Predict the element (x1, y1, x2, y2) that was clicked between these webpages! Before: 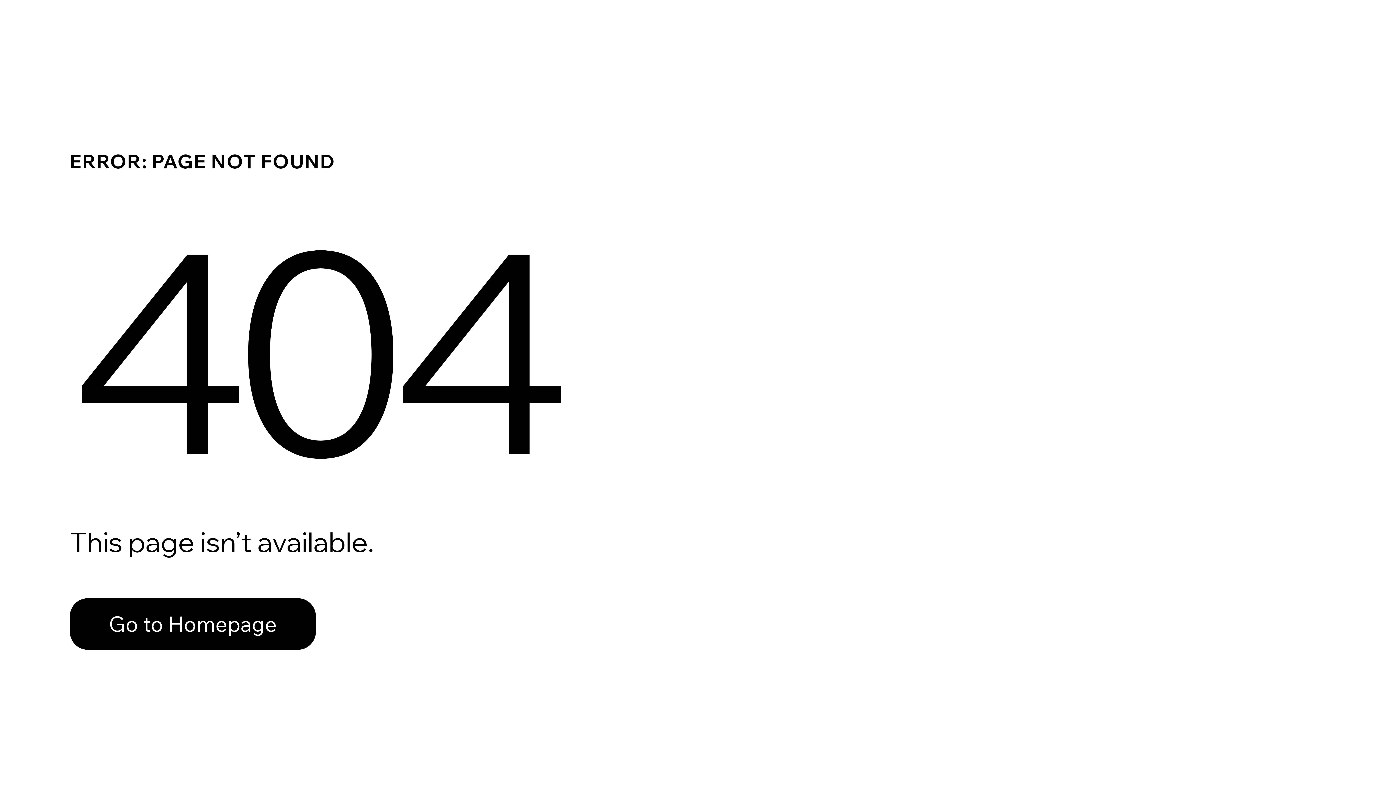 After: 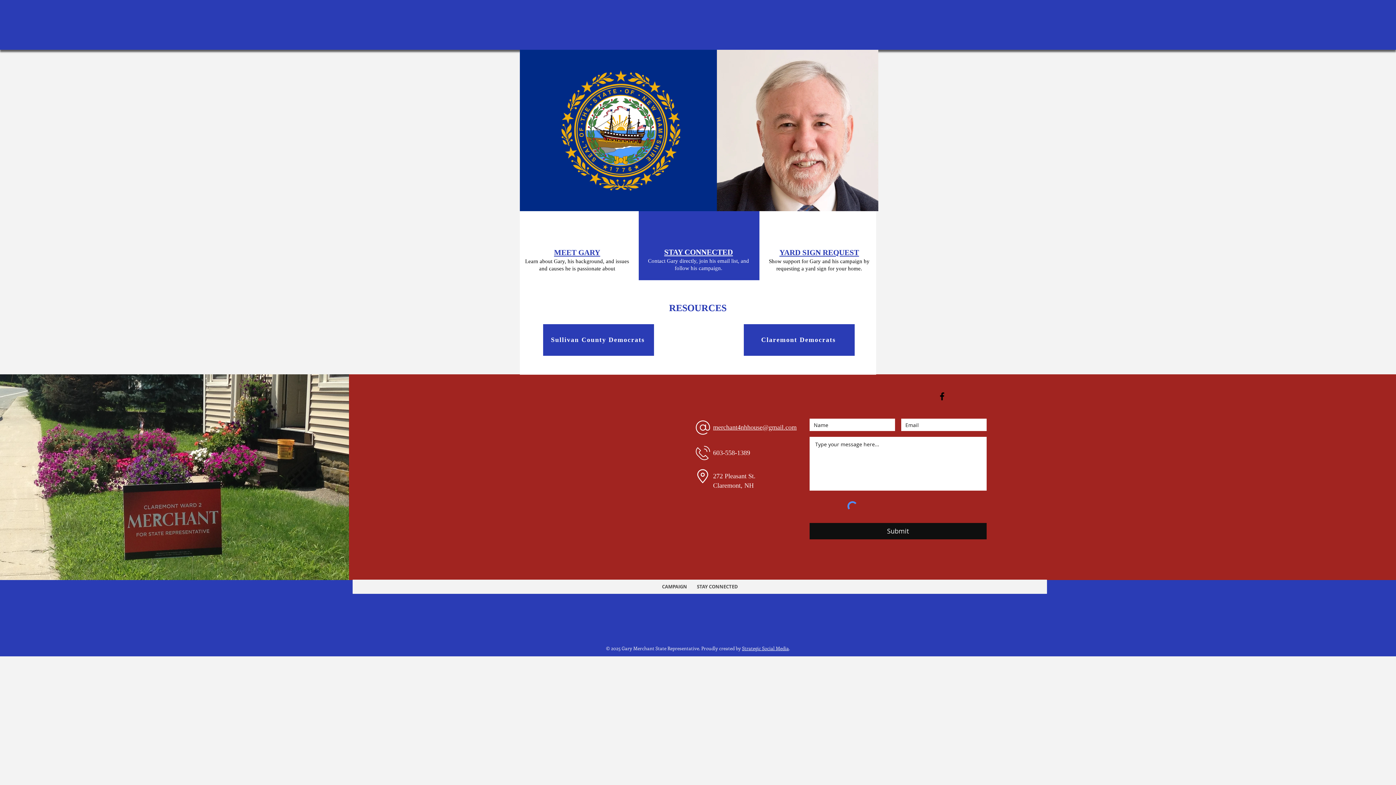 Action: label: Go to Homepage bbox: (69, 582, 768, 659)